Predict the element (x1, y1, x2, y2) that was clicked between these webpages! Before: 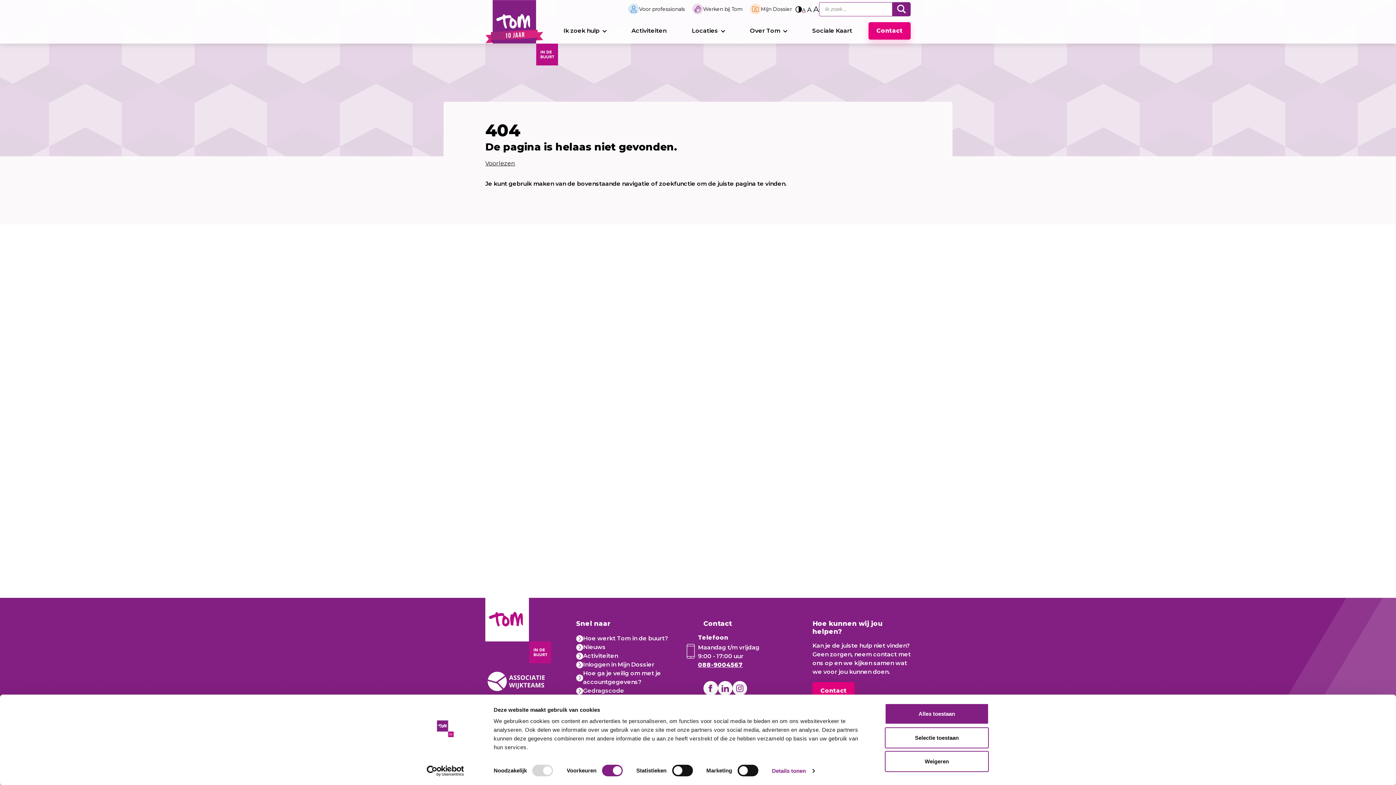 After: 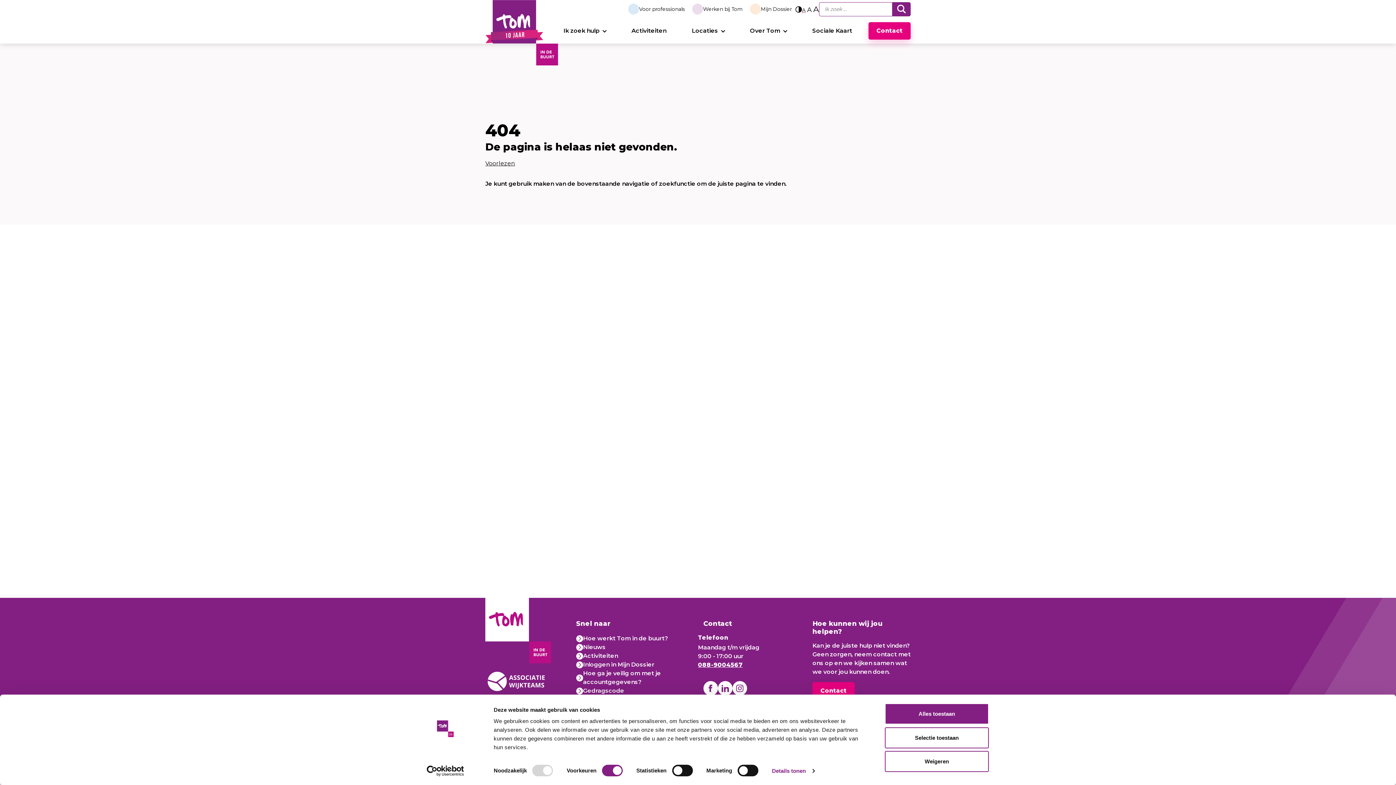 Action: bbox: (698, 661, 742, 668) label: 088-9004567